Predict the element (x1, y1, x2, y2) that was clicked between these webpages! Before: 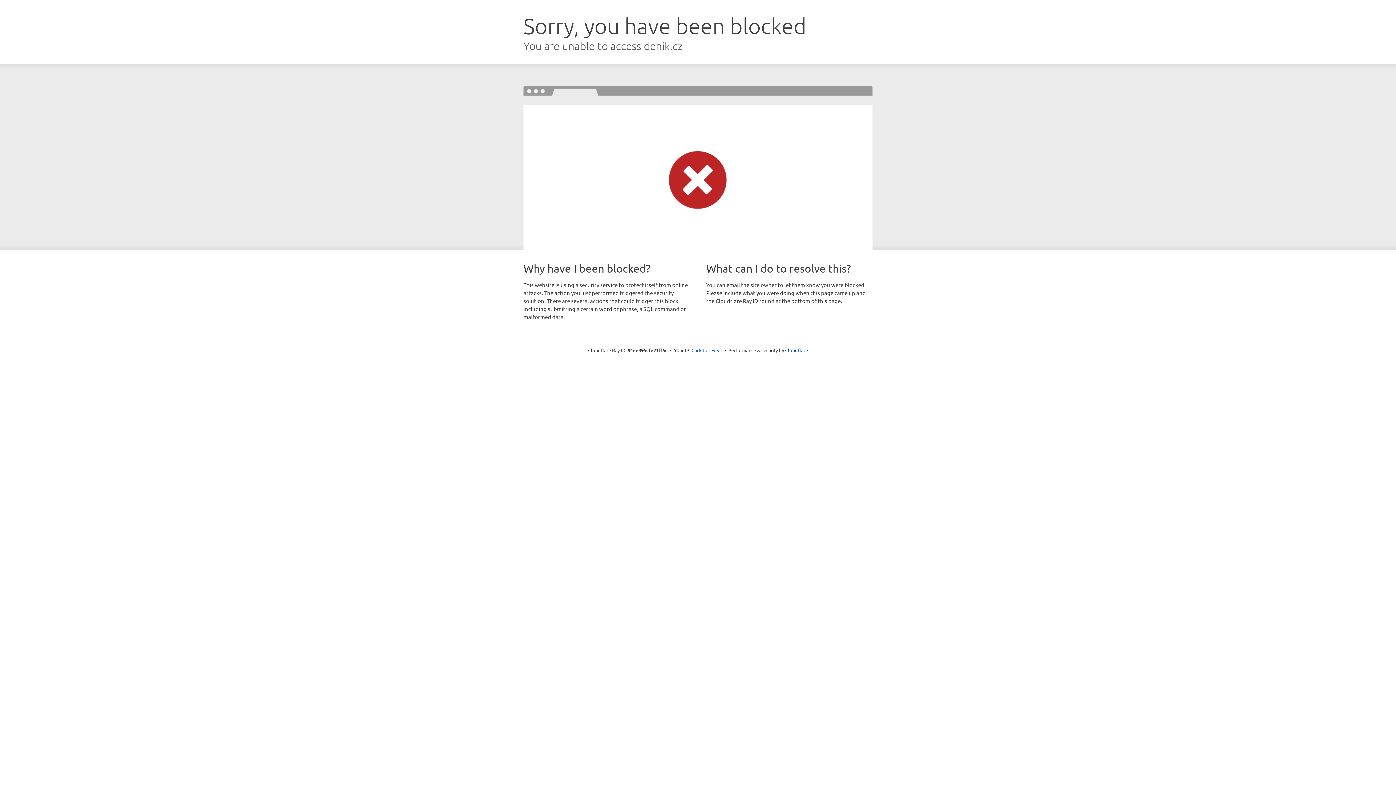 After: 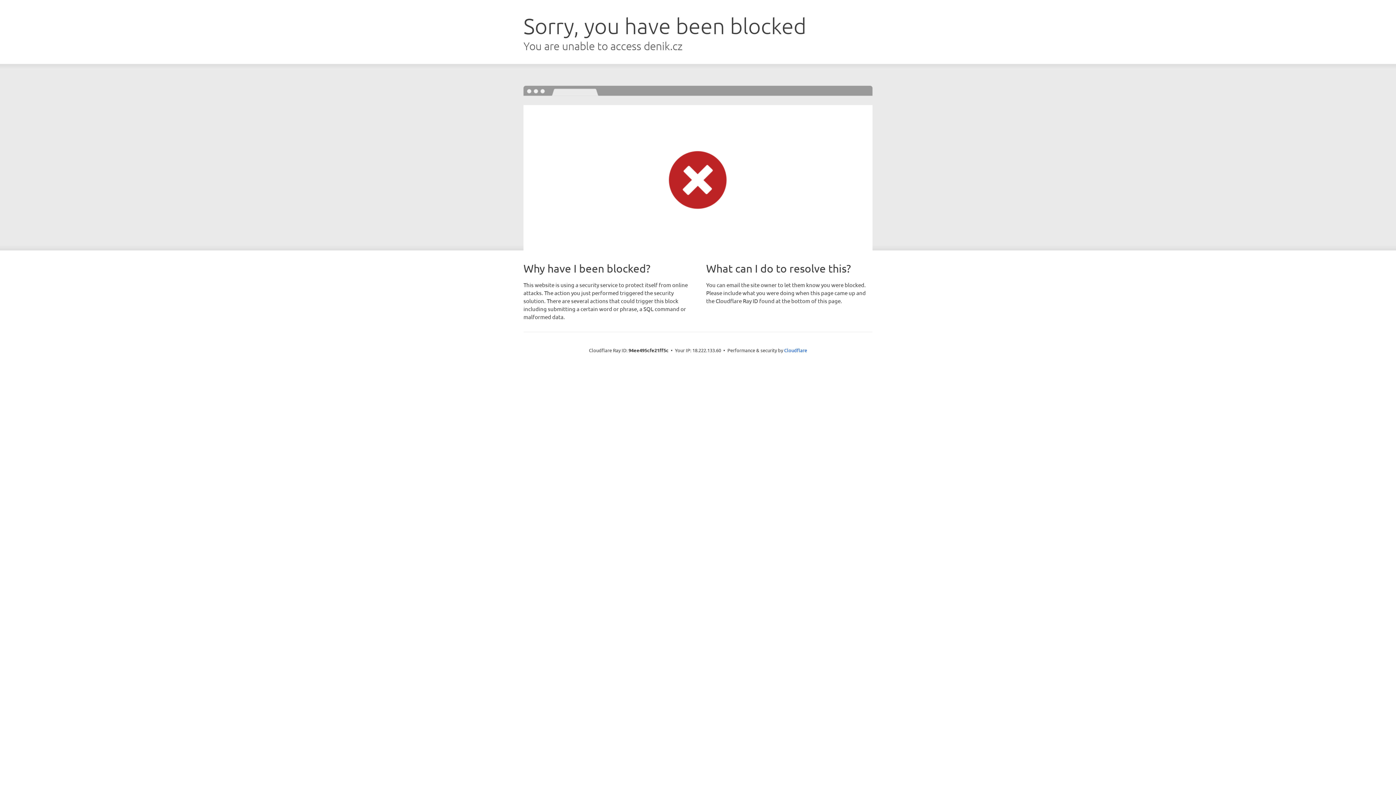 Action: label: Click to reveal bbox: (691, 346, 722, 353)